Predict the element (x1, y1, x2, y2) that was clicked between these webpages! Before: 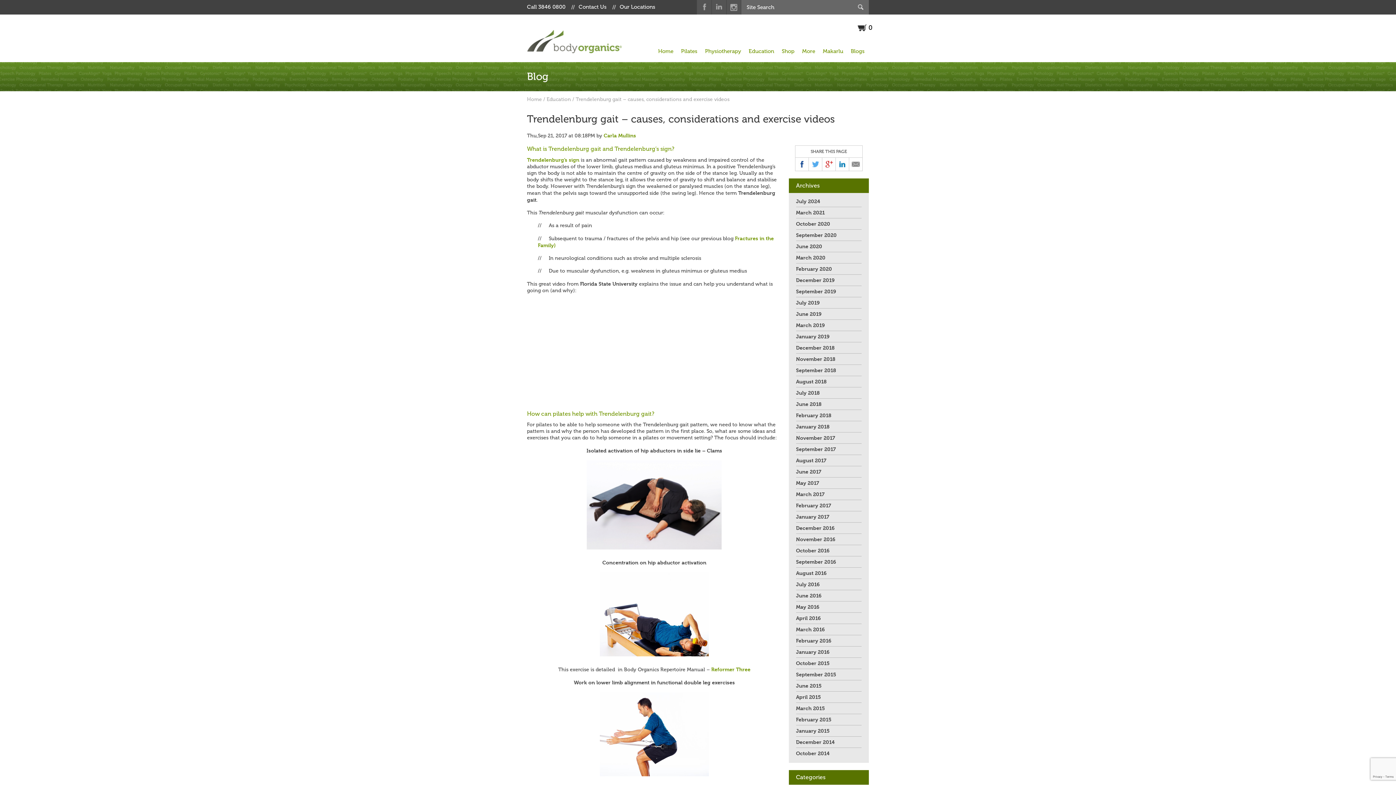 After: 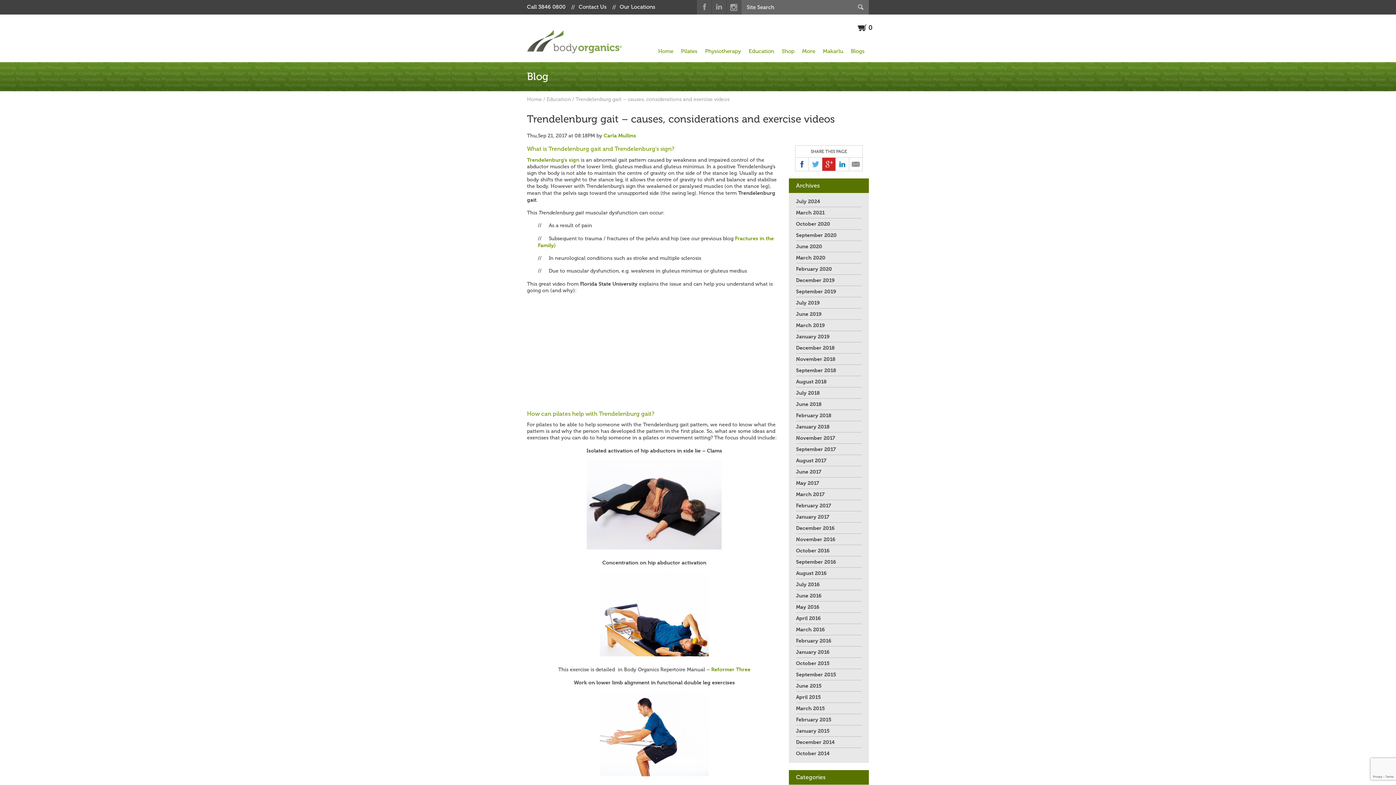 Action: bbox: (822, 157, 835, 170)